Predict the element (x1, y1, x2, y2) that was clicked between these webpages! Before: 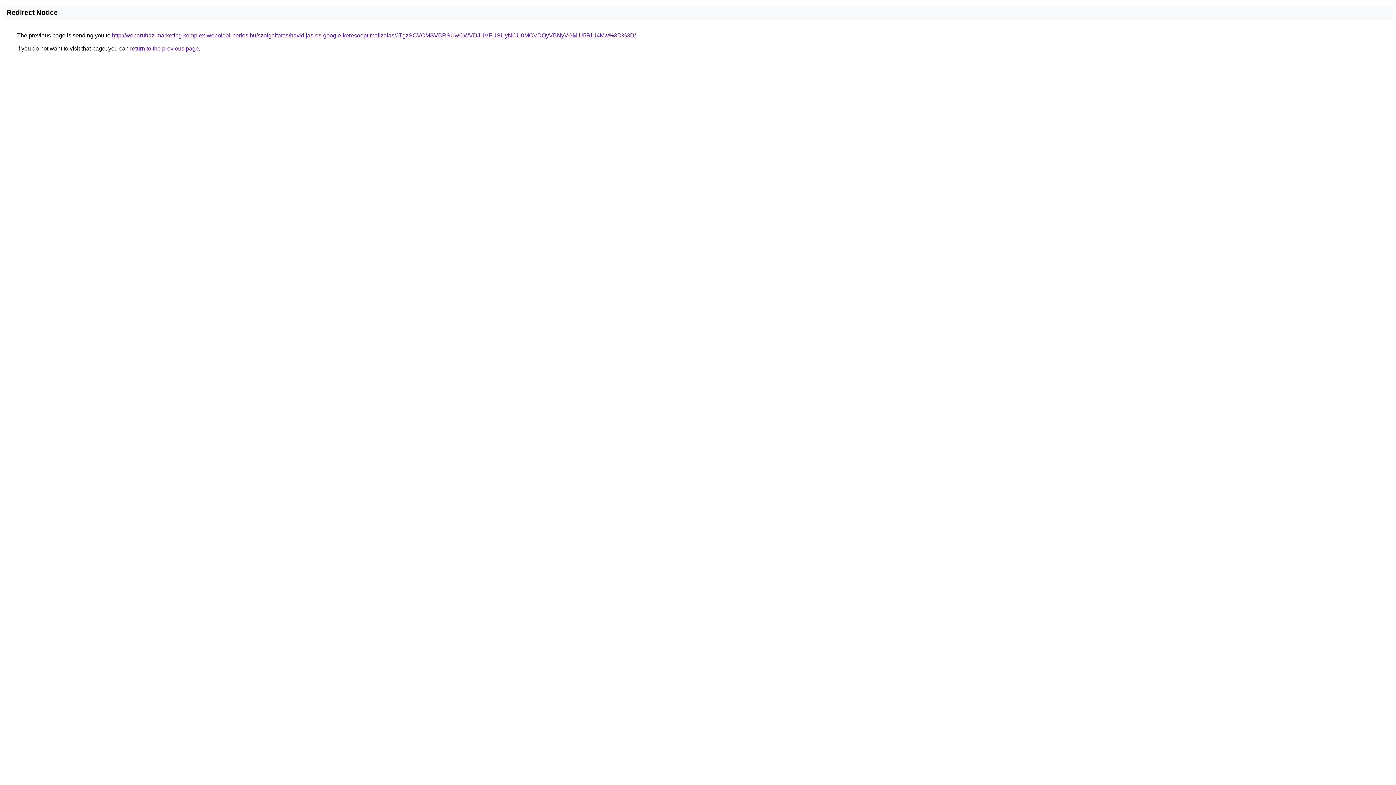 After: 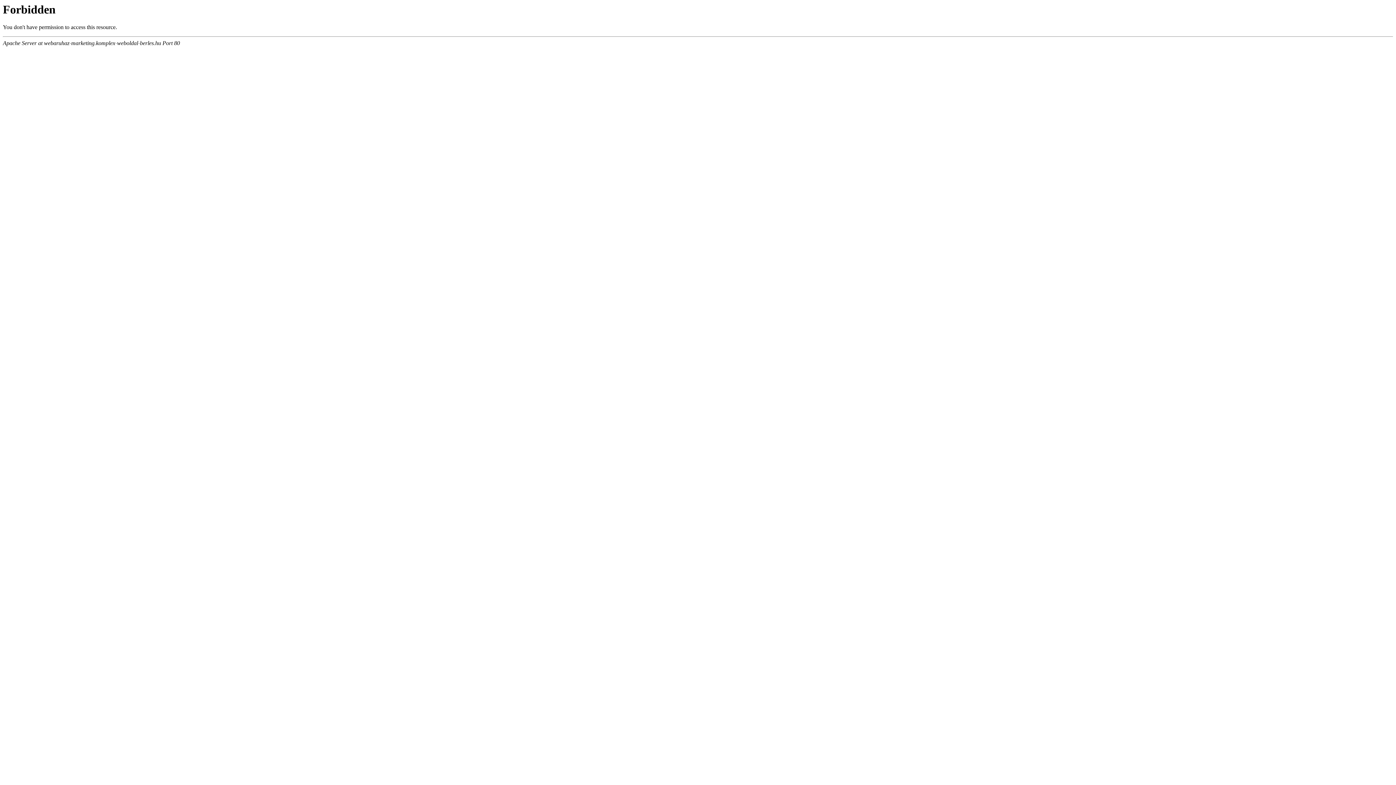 Action: label: http://webaruhaz-marketing.komplex-weboldal-berles.hu/szolgaltatas/havidijas-es-google-keresooptimalizalas/JTgzSCVCMSVBRSUwOWVDJUVFUSUyNCU0MCVDQyVBNyVGMiU5RiU4Mw%3D%3D/ bbox: (112, 32, 636, 38)